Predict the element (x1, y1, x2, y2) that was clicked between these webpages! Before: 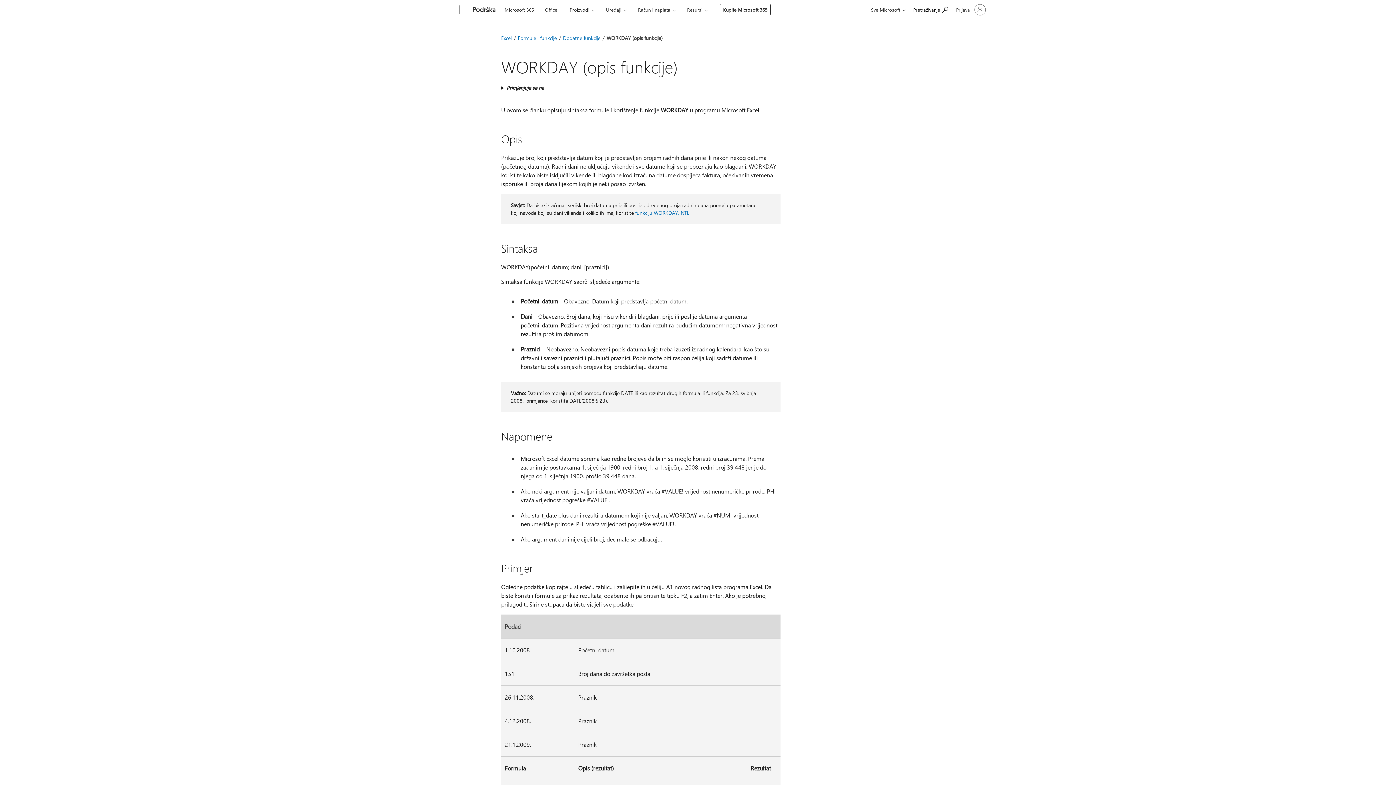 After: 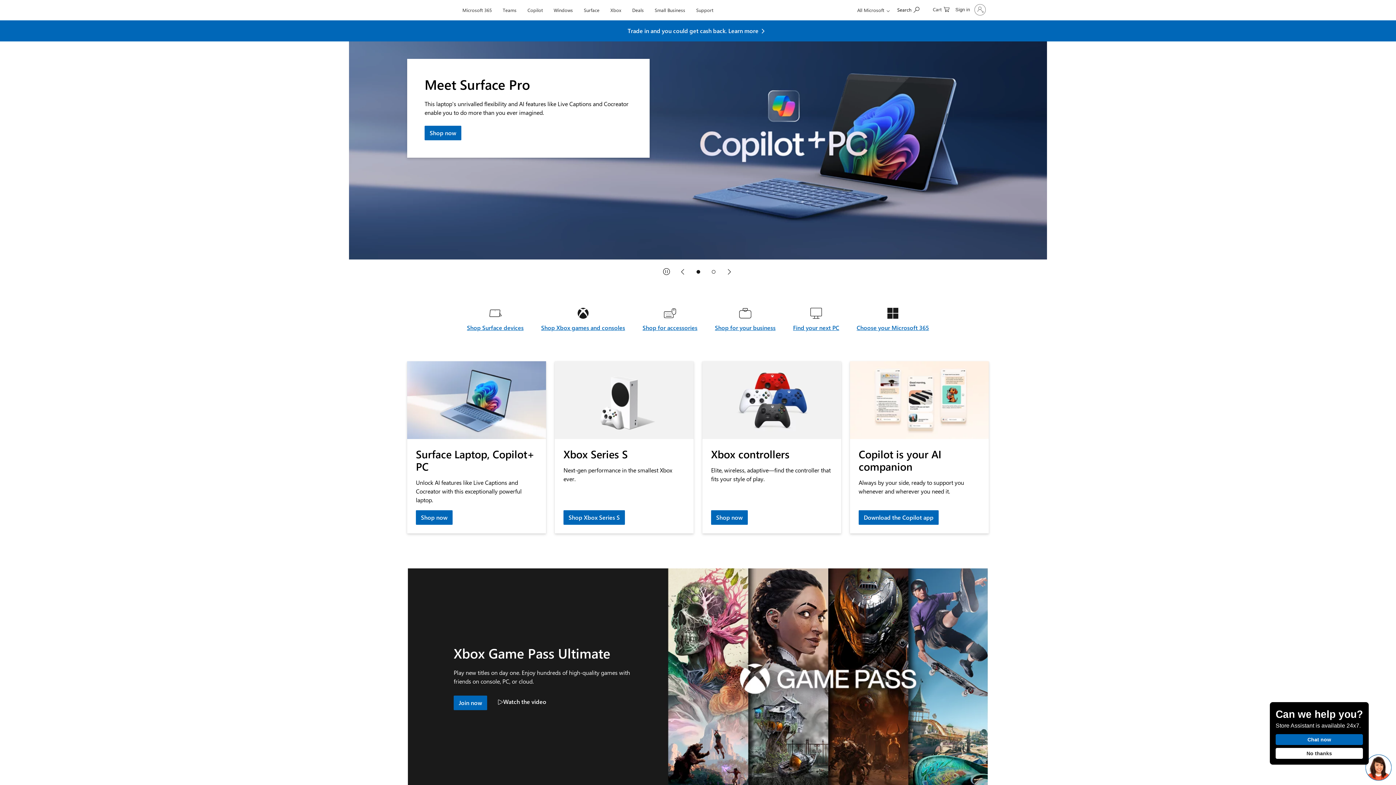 Action: label: Microsoft bbox: (407, 0, 457, 20)